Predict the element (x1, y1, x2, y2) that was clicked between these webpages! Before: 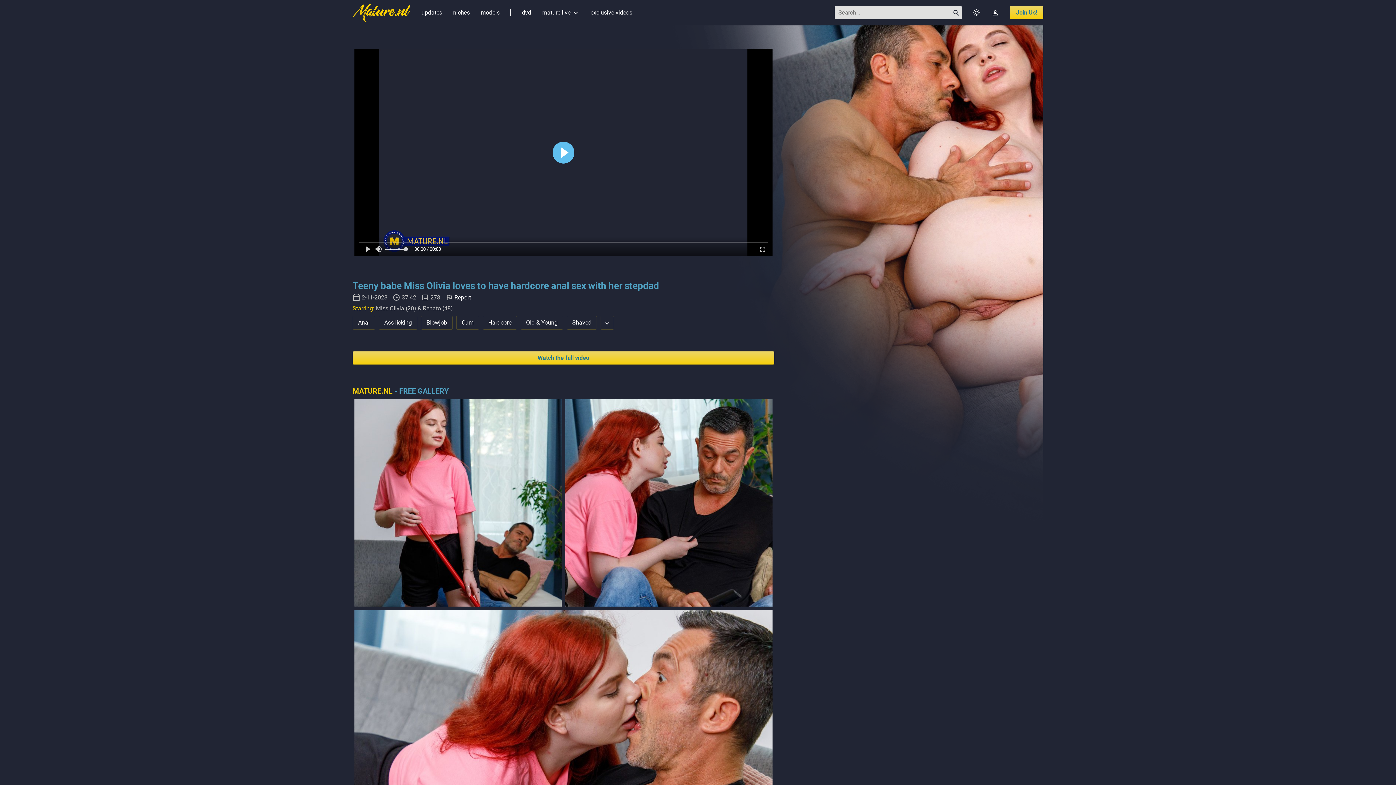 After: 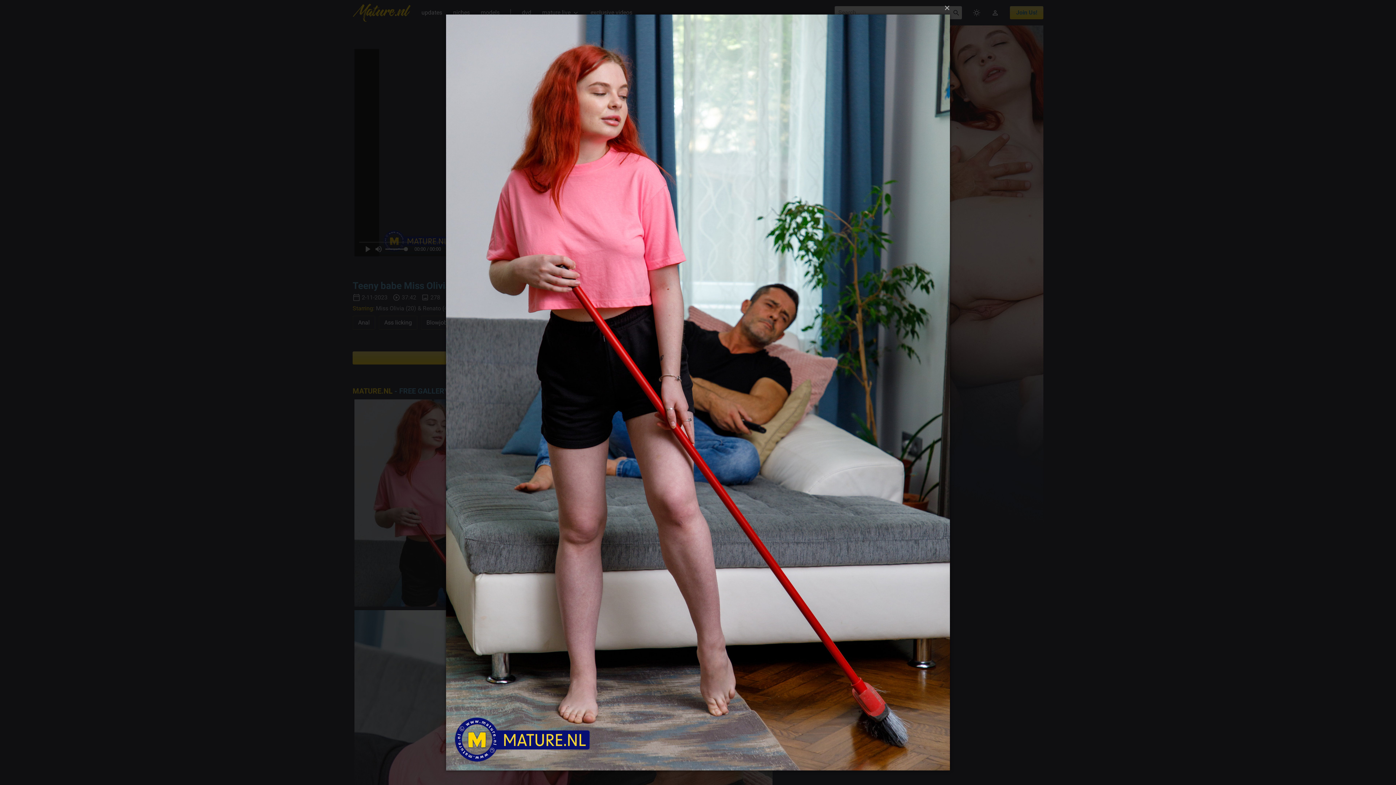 Action: bbox: (354, 499, 561, 506)